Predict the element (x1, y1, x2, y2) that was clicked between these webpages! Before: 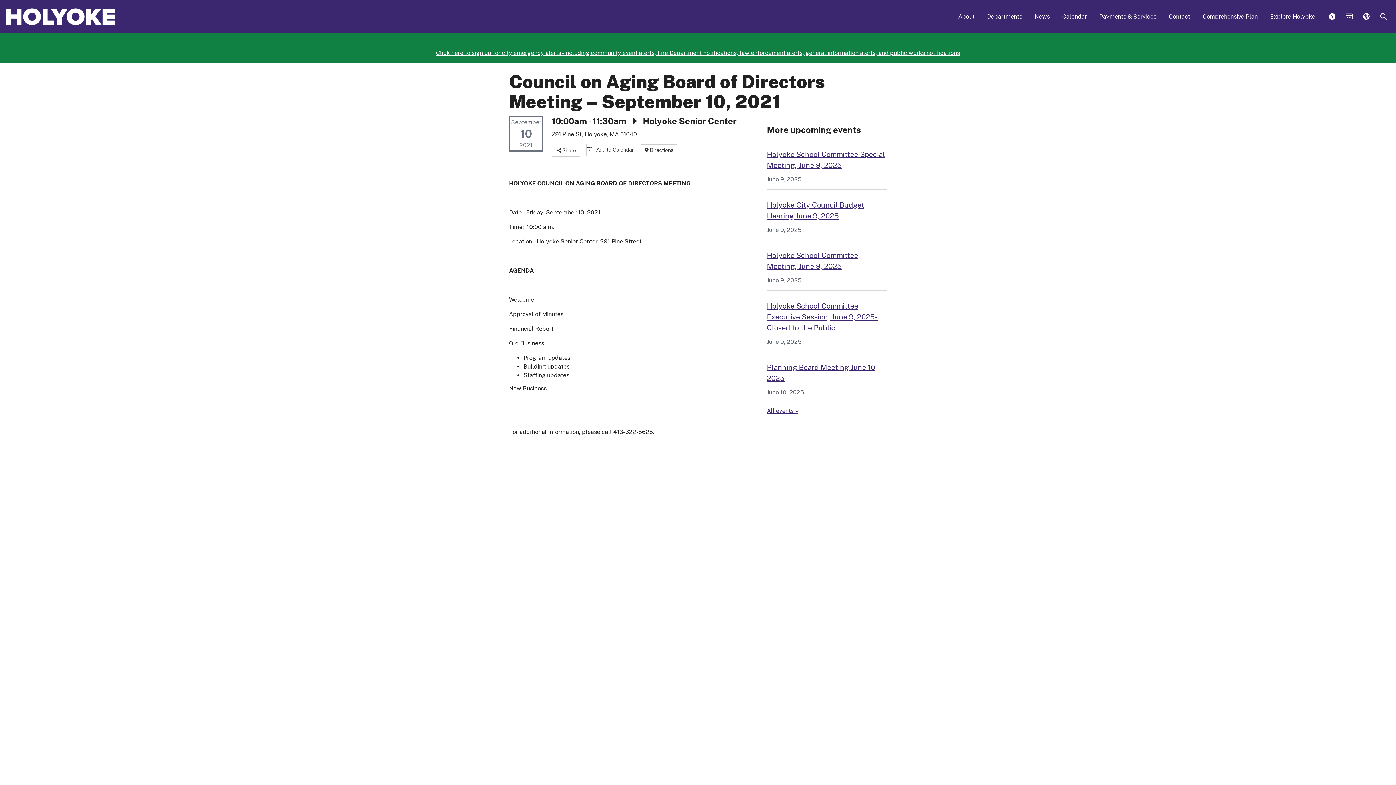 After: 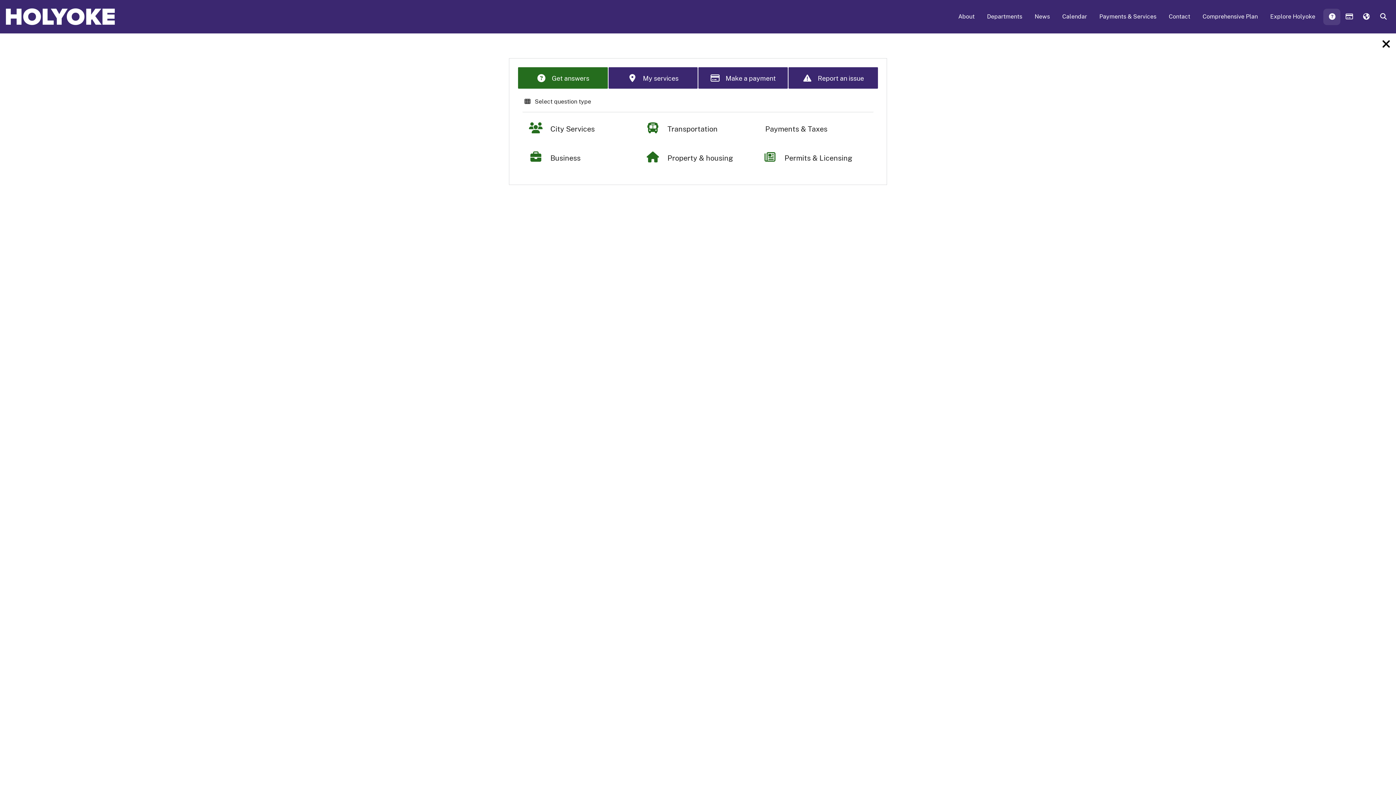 Action: label:  Answers bbox: (1323, 8, 1340, 25)